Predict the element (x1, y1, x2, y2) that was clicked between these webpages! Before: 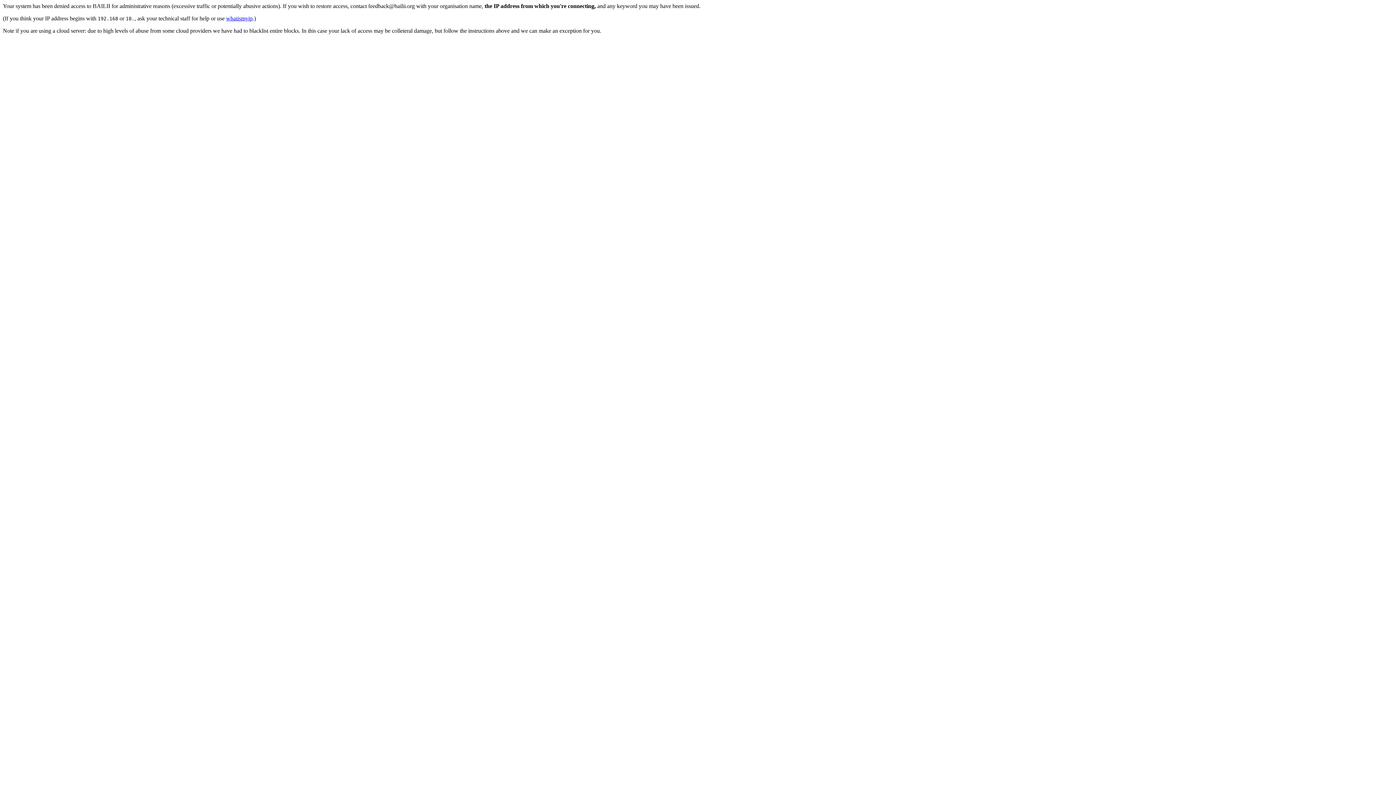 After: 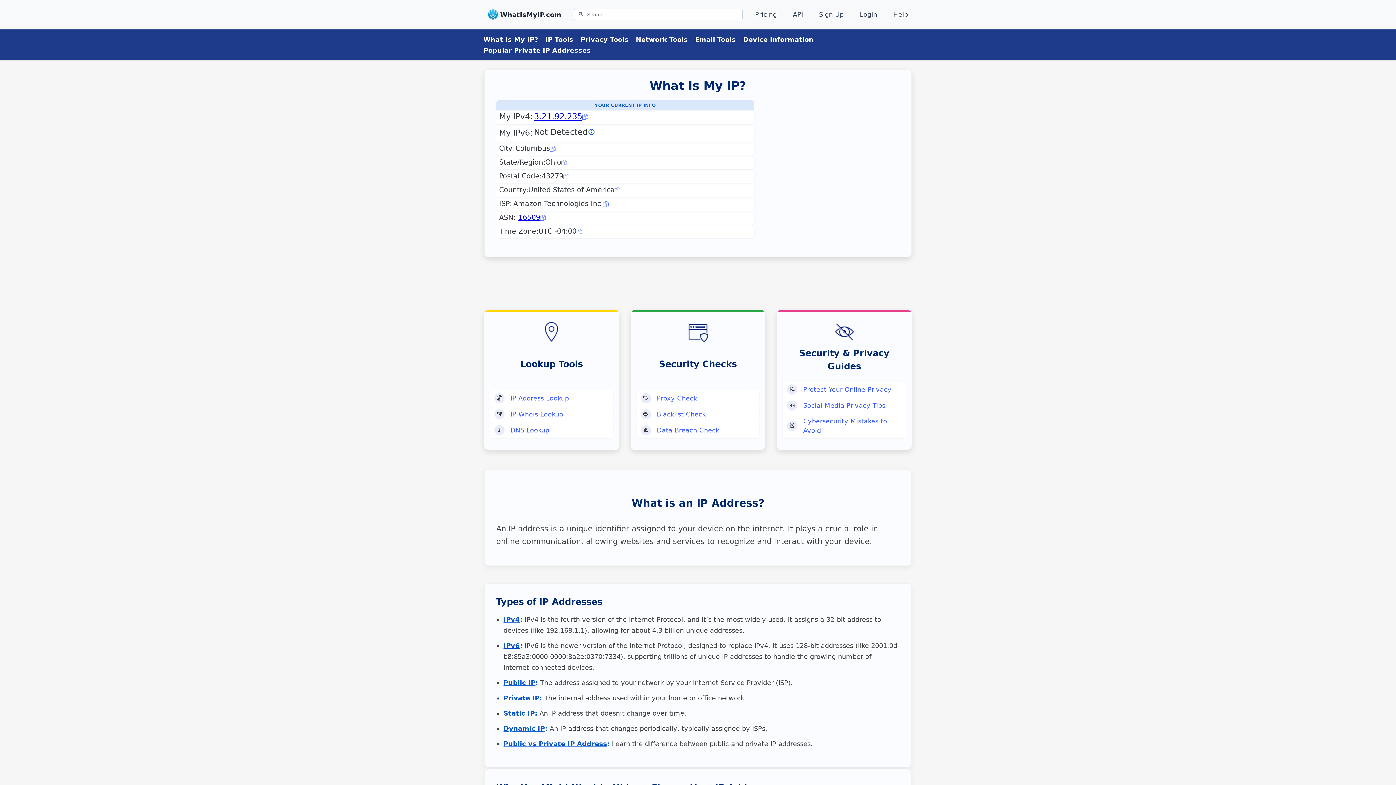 Action: label: whatismyip bbox: (226, 15, 252, 21)